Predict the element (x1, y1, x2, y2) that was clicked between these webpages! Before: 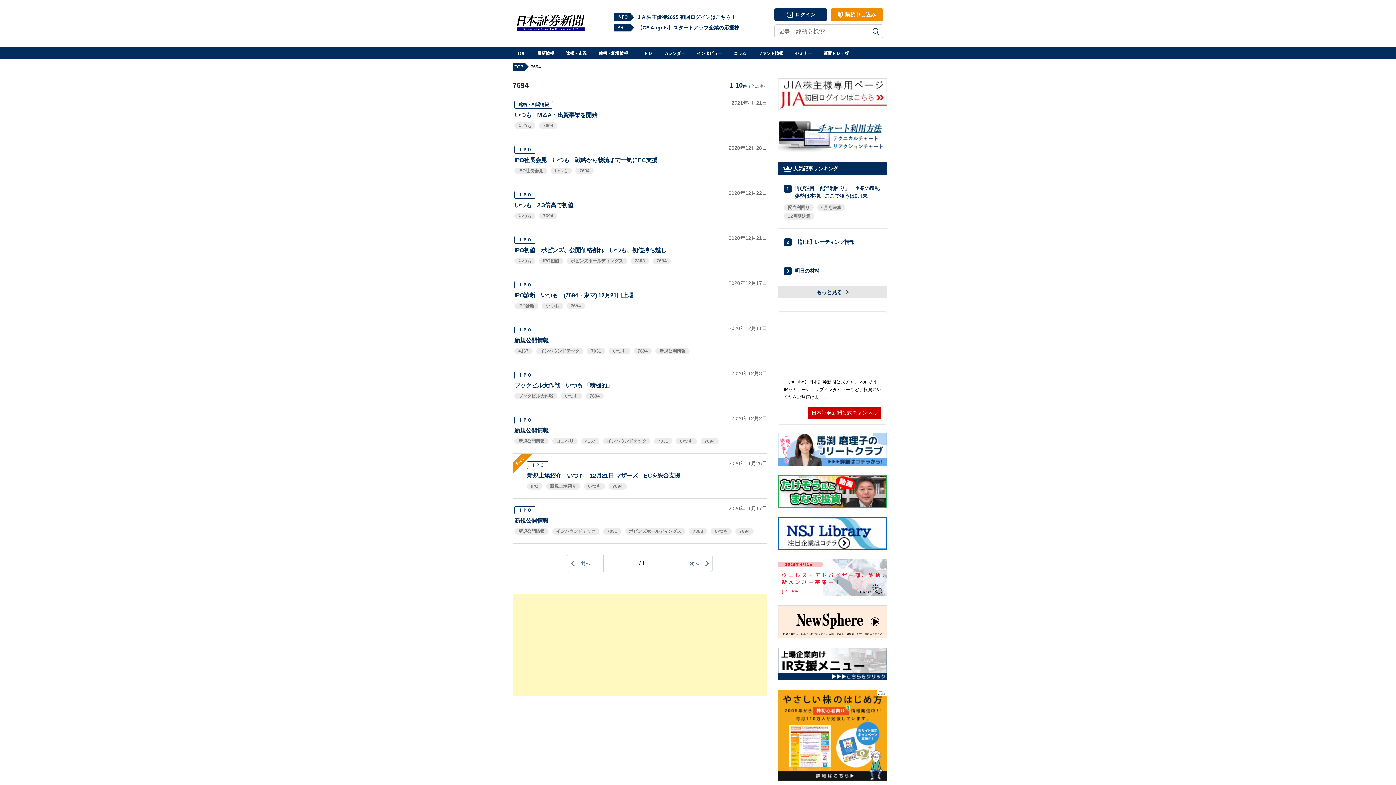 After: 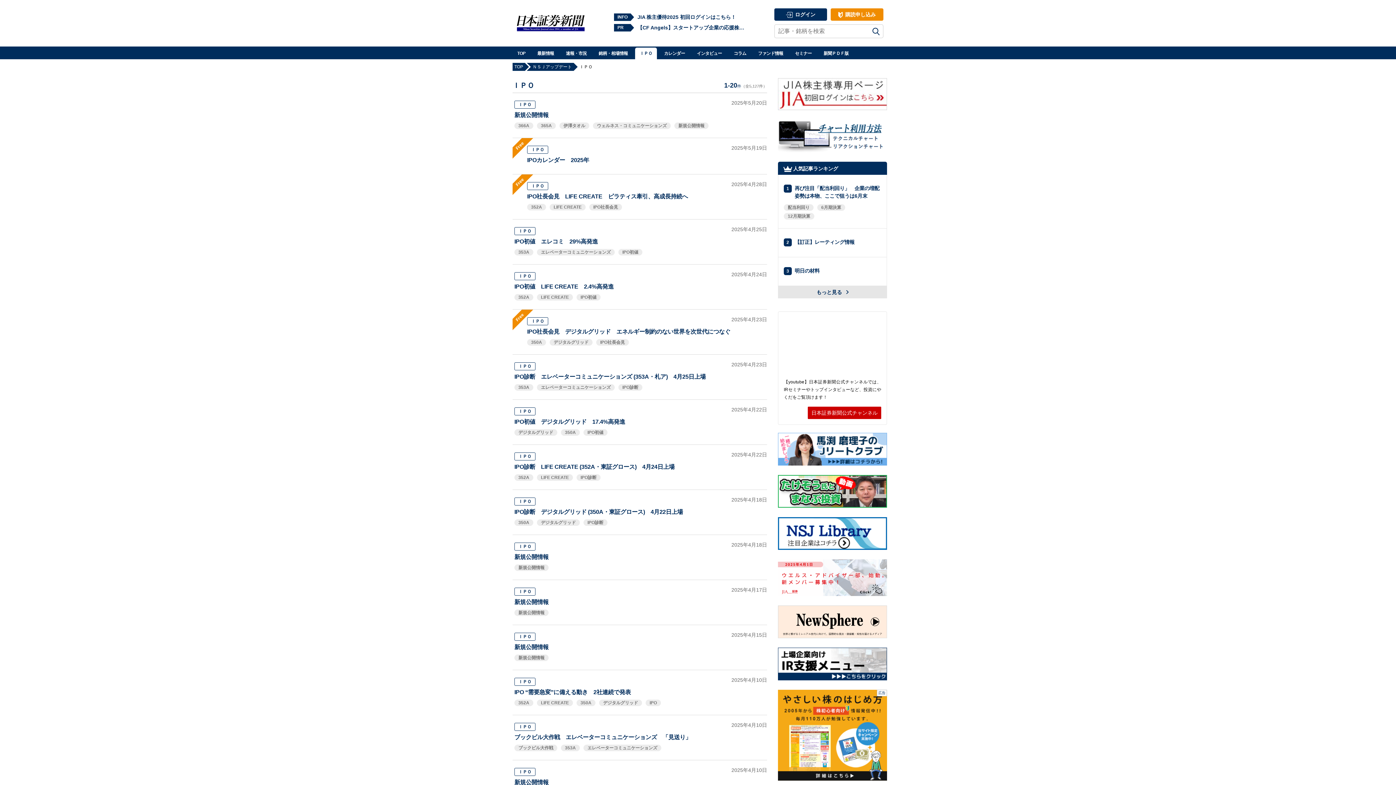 Action: label: ＩＰＯ bbox: (514, 506, 535, 514)